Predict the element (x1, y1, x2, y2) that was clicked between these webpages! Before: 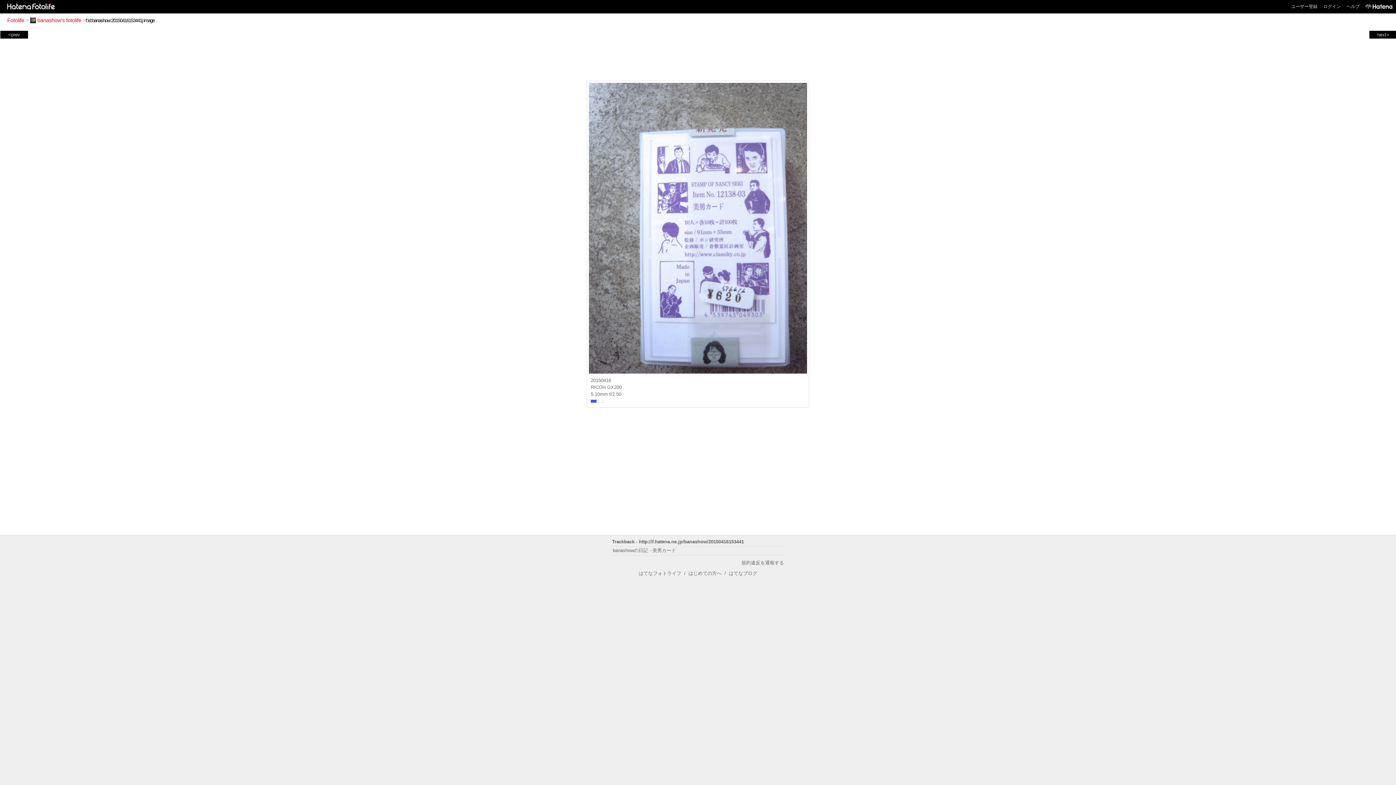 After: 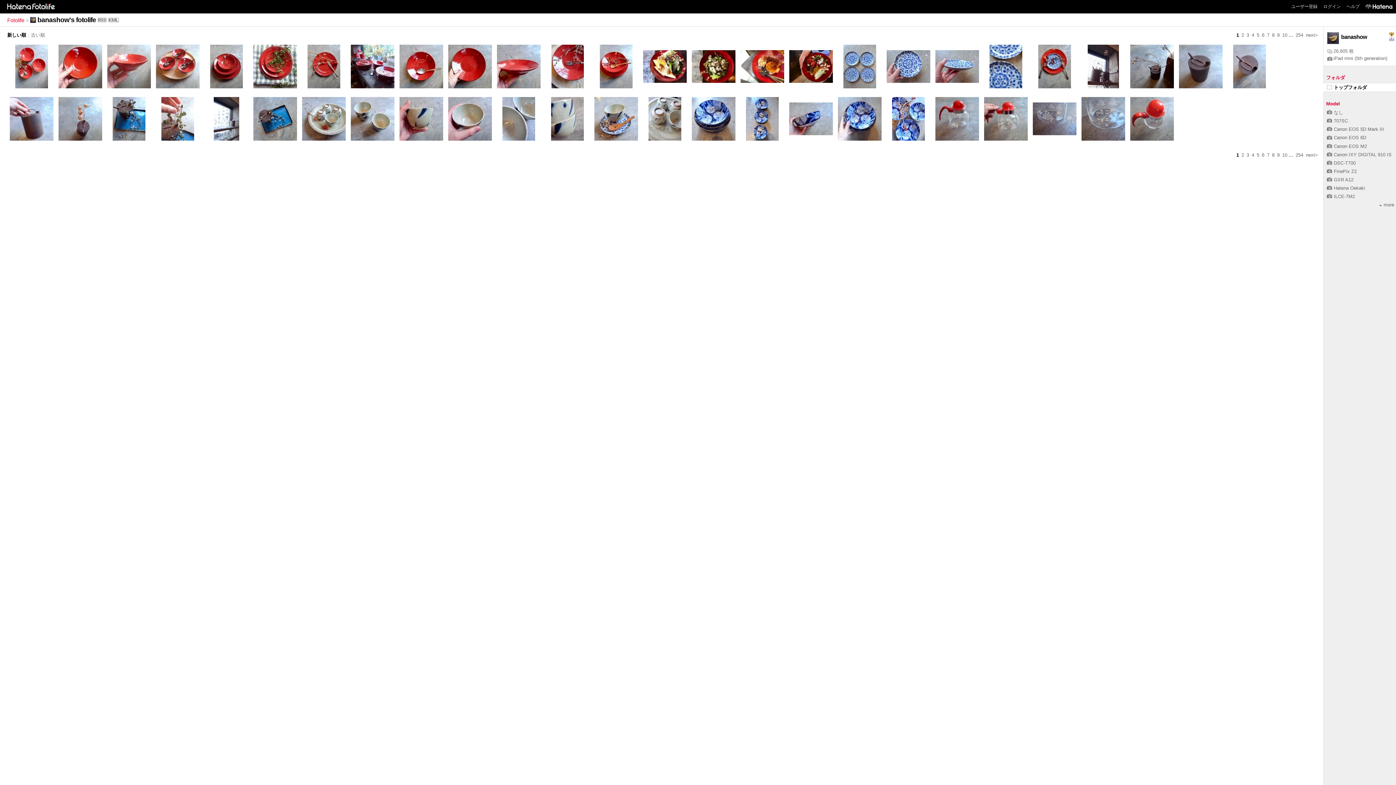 Action: label: banashow's fotolife bbox: (30, 17, 81, 23)